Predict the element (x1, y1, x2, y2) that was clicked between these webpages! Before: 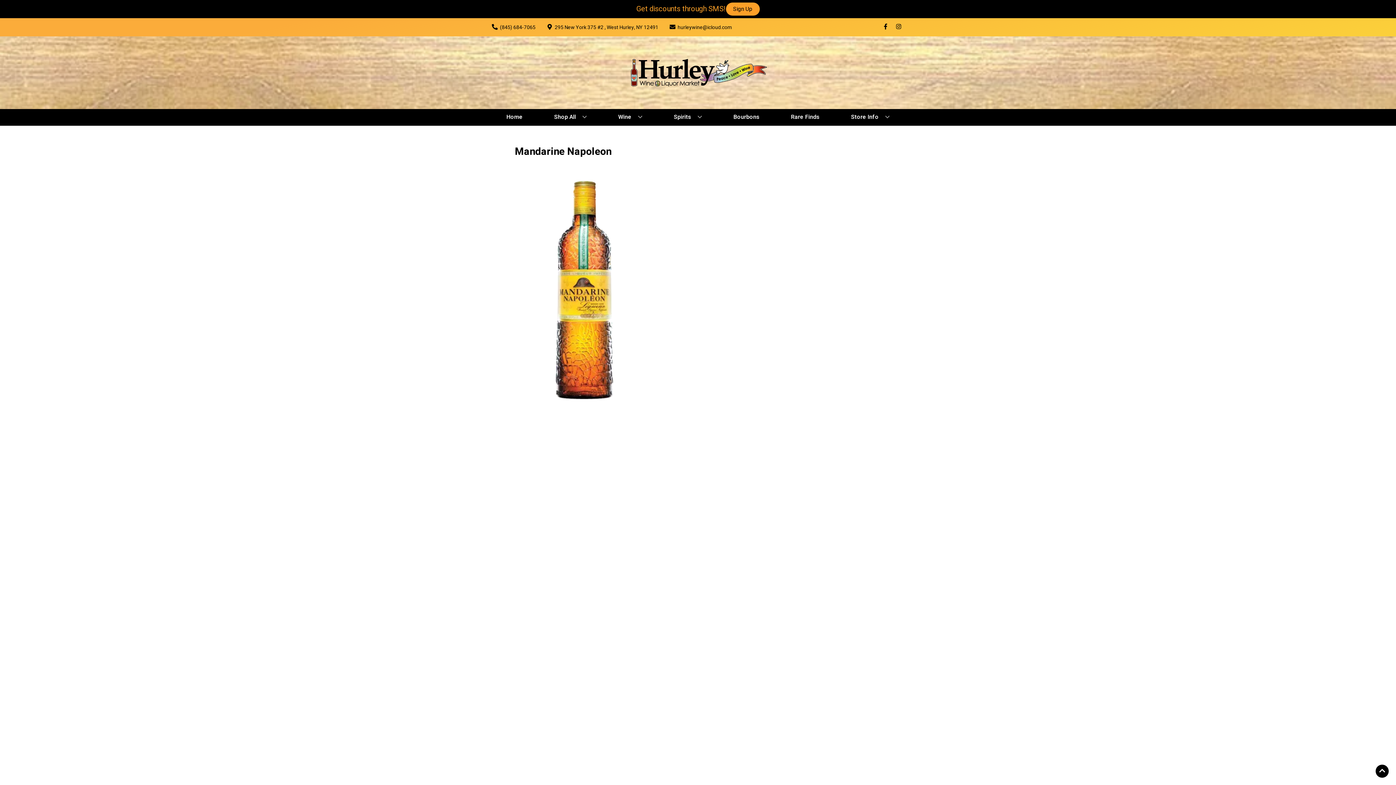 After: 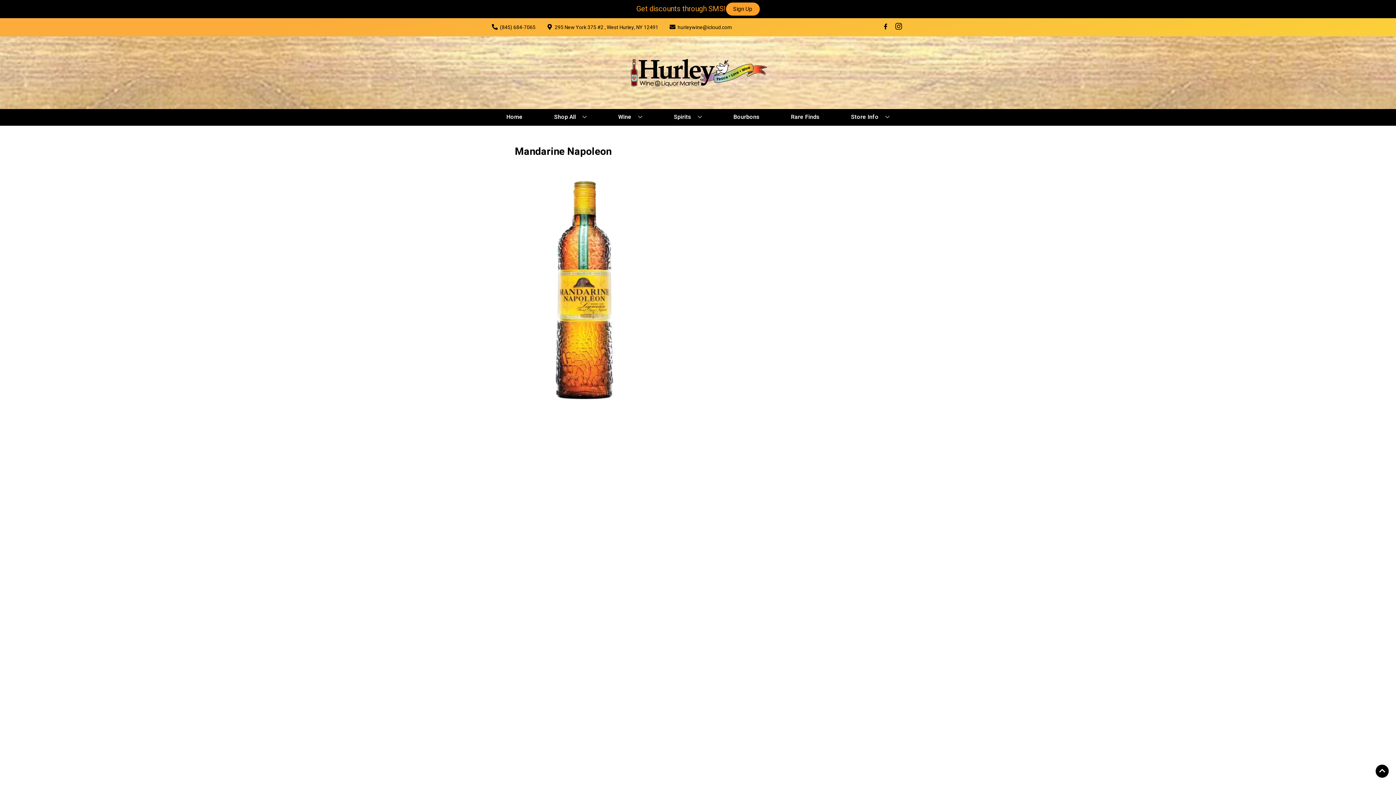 Action: bbox: (892, 23, 905, 30) label: Opens instagram in a new tab